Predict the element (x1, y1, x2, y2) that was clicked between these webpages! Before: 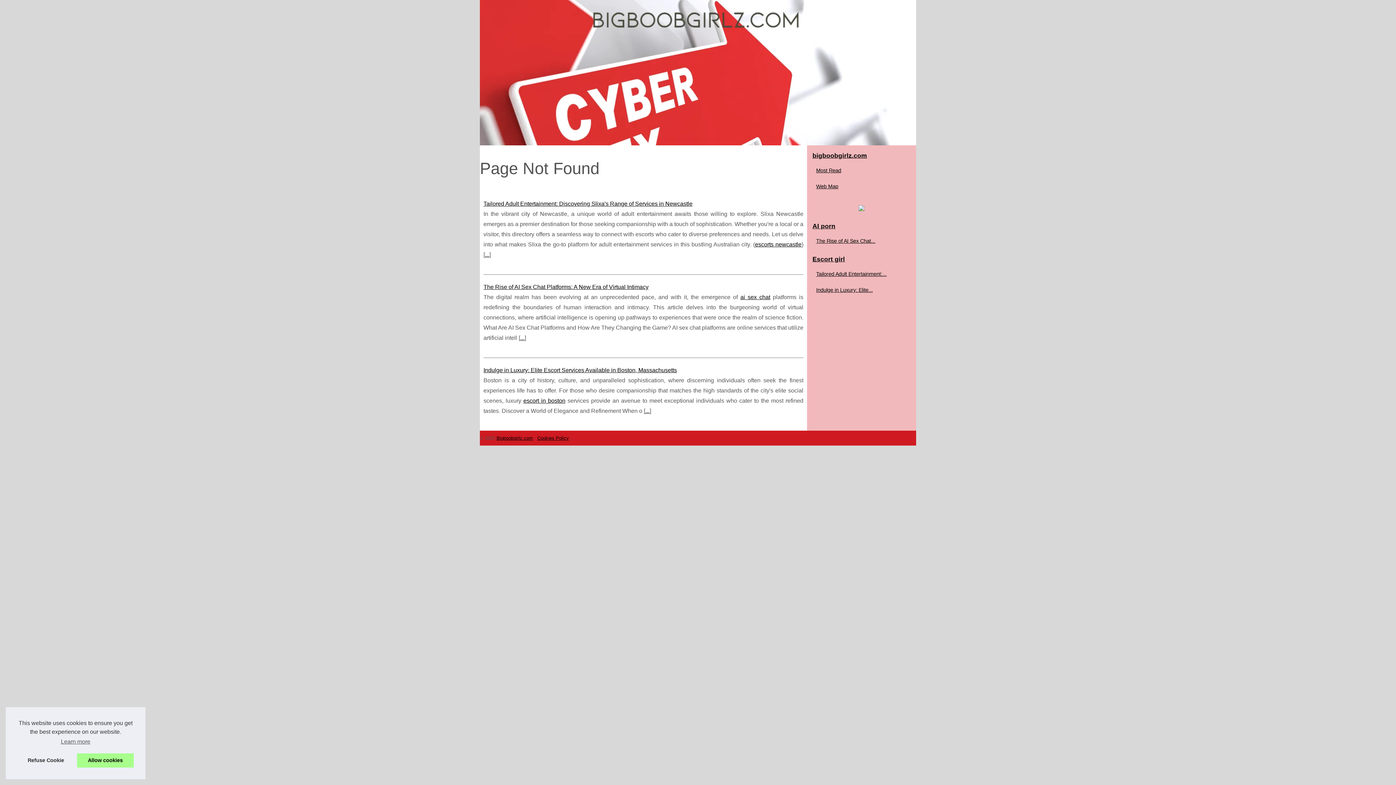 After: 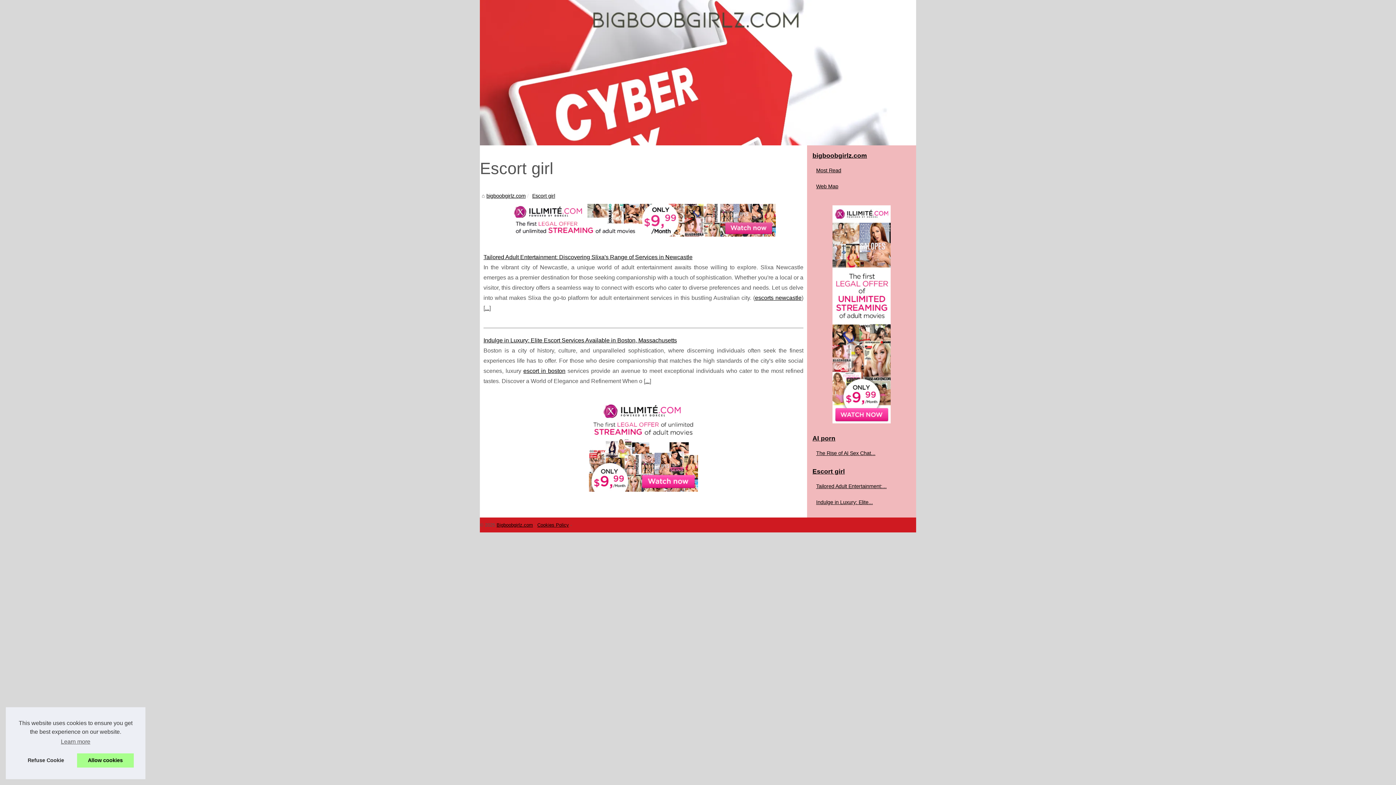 Action: bbox: (810, 252, 912, 266) label: Escort girl